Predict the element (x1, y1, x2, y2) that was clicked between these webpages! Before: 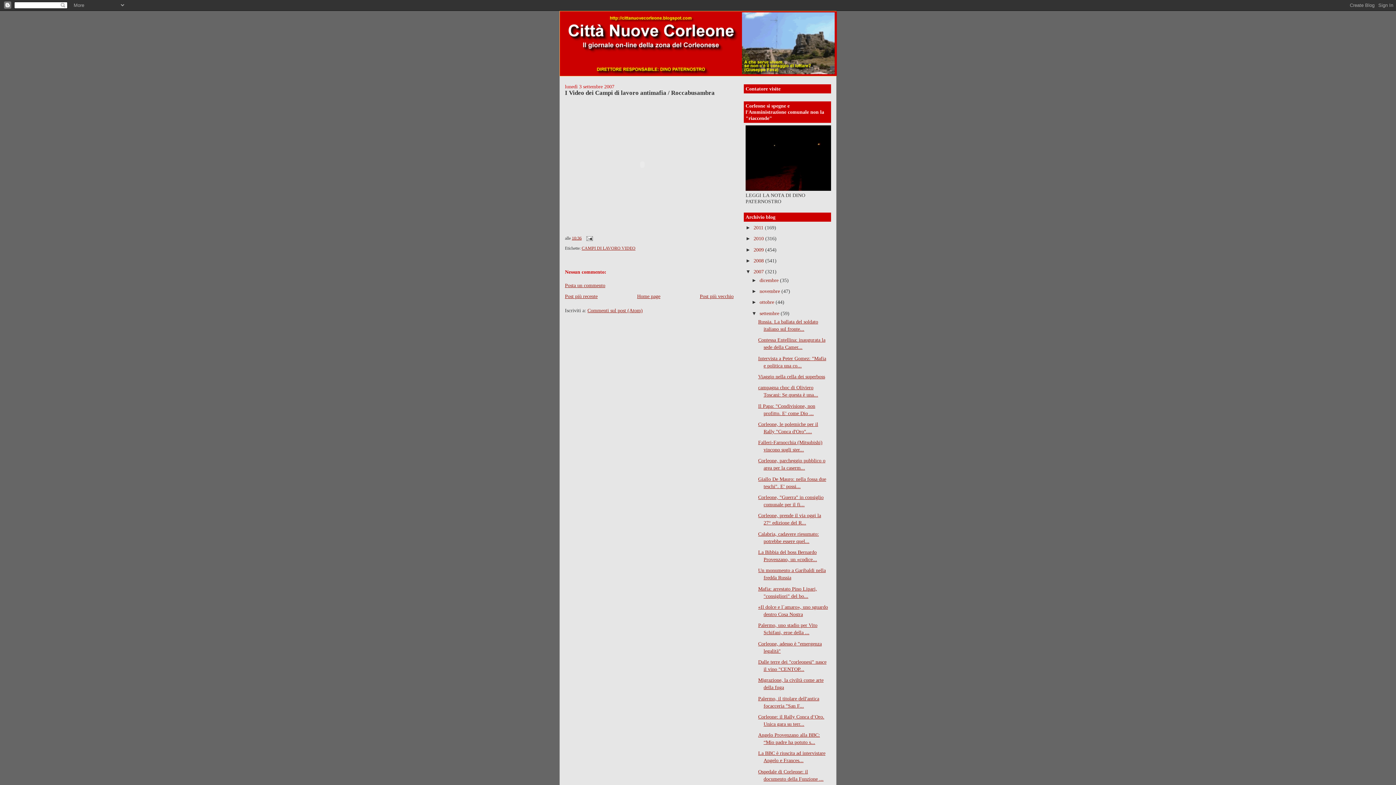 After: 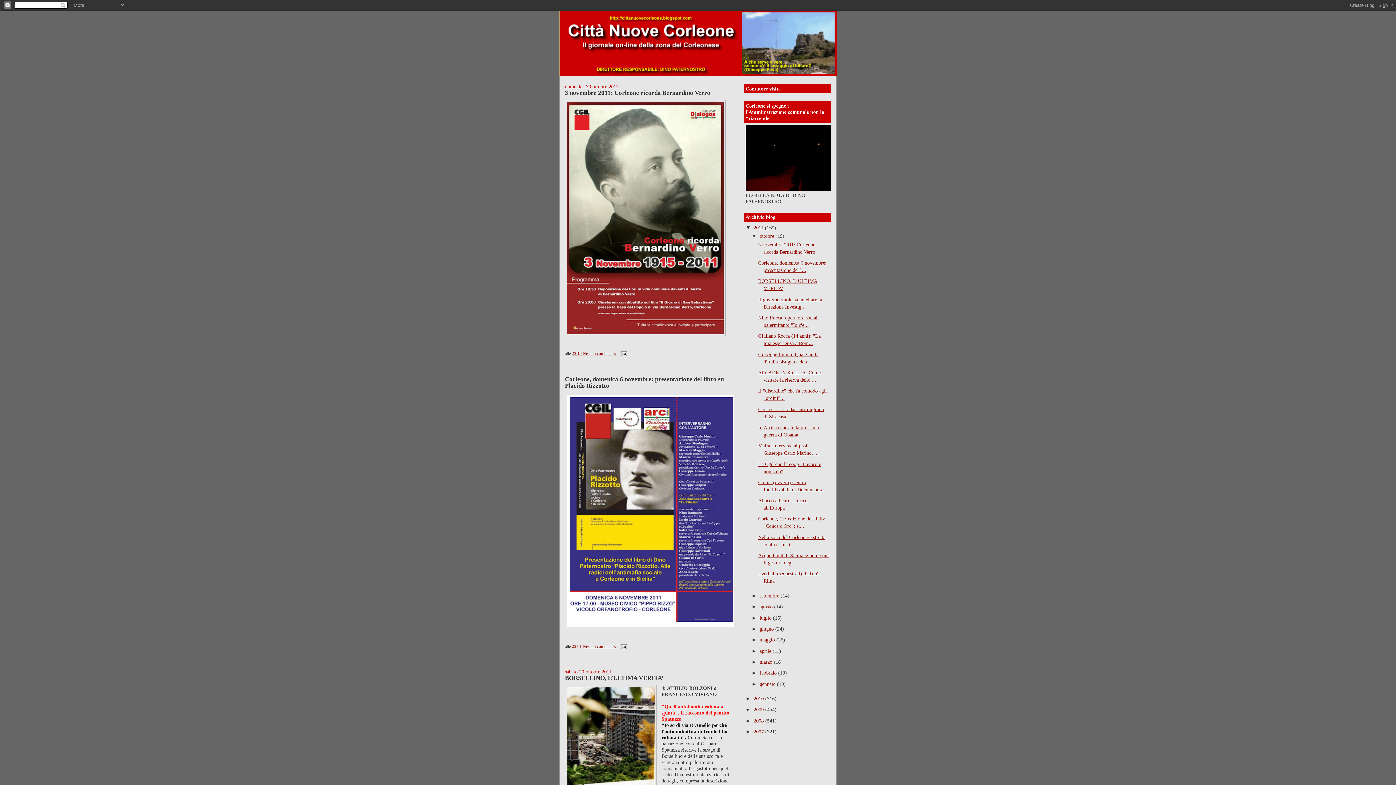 Action: bbox: (560, 11, 836, 76)